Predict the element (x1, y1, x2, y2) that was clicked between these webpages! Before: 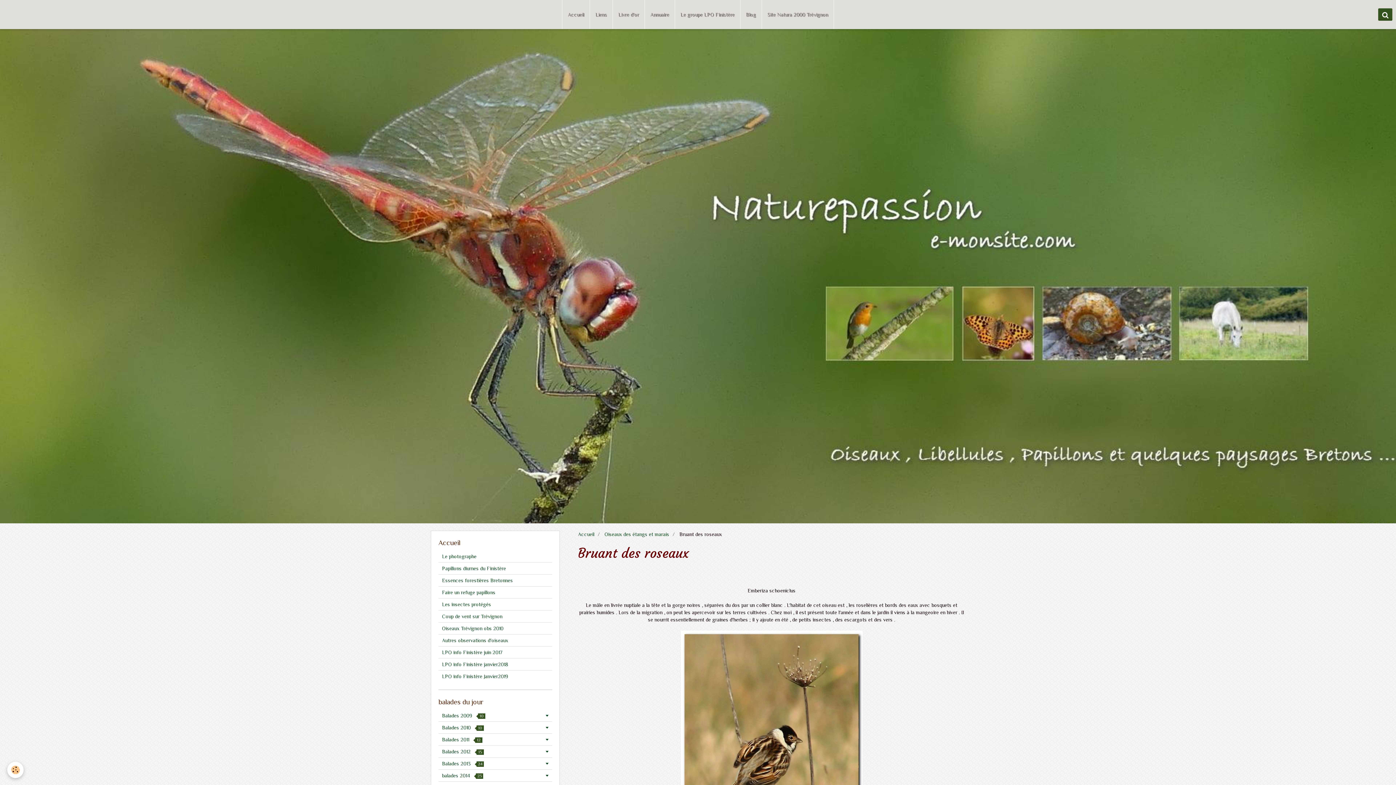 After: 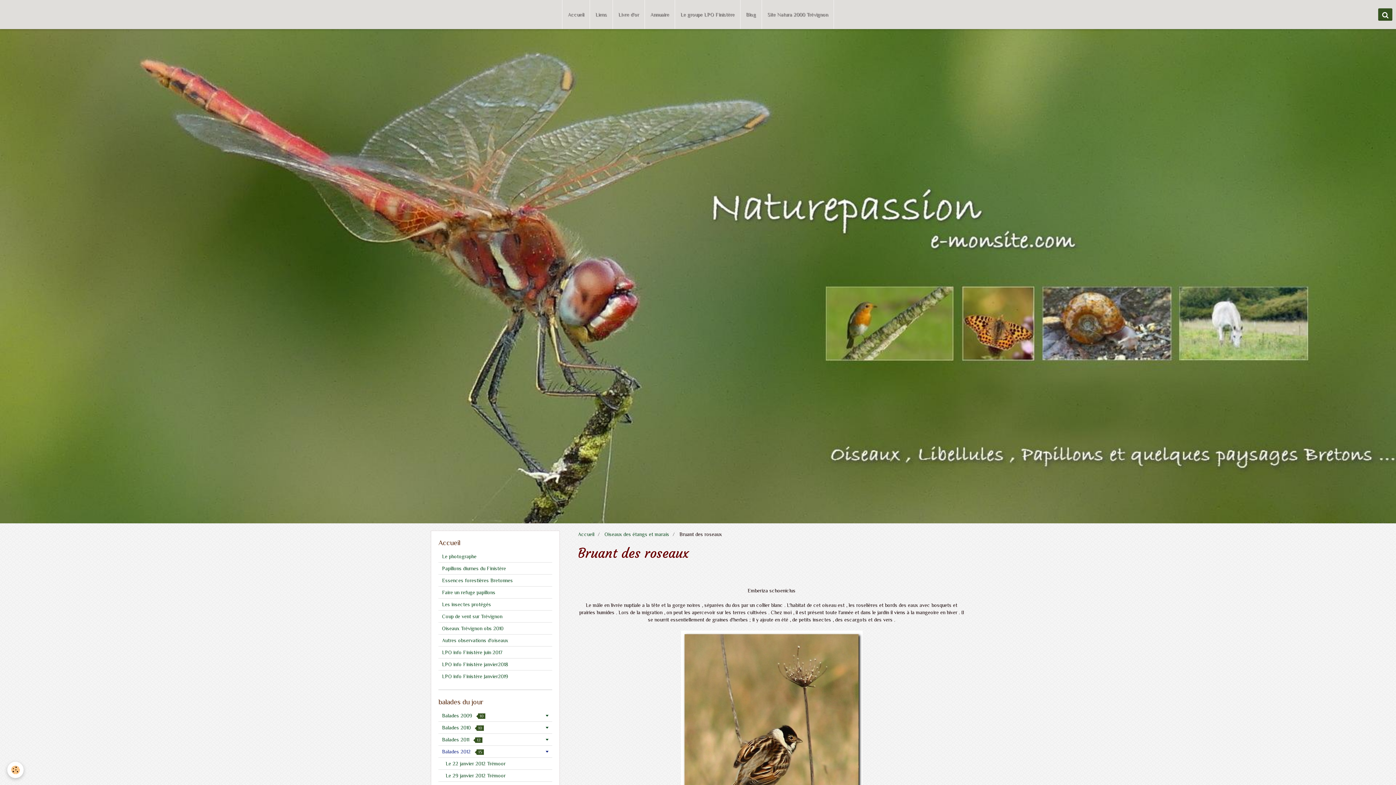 Action: label: Balades 2012 15 bbox: (438, 746, 552, 757)